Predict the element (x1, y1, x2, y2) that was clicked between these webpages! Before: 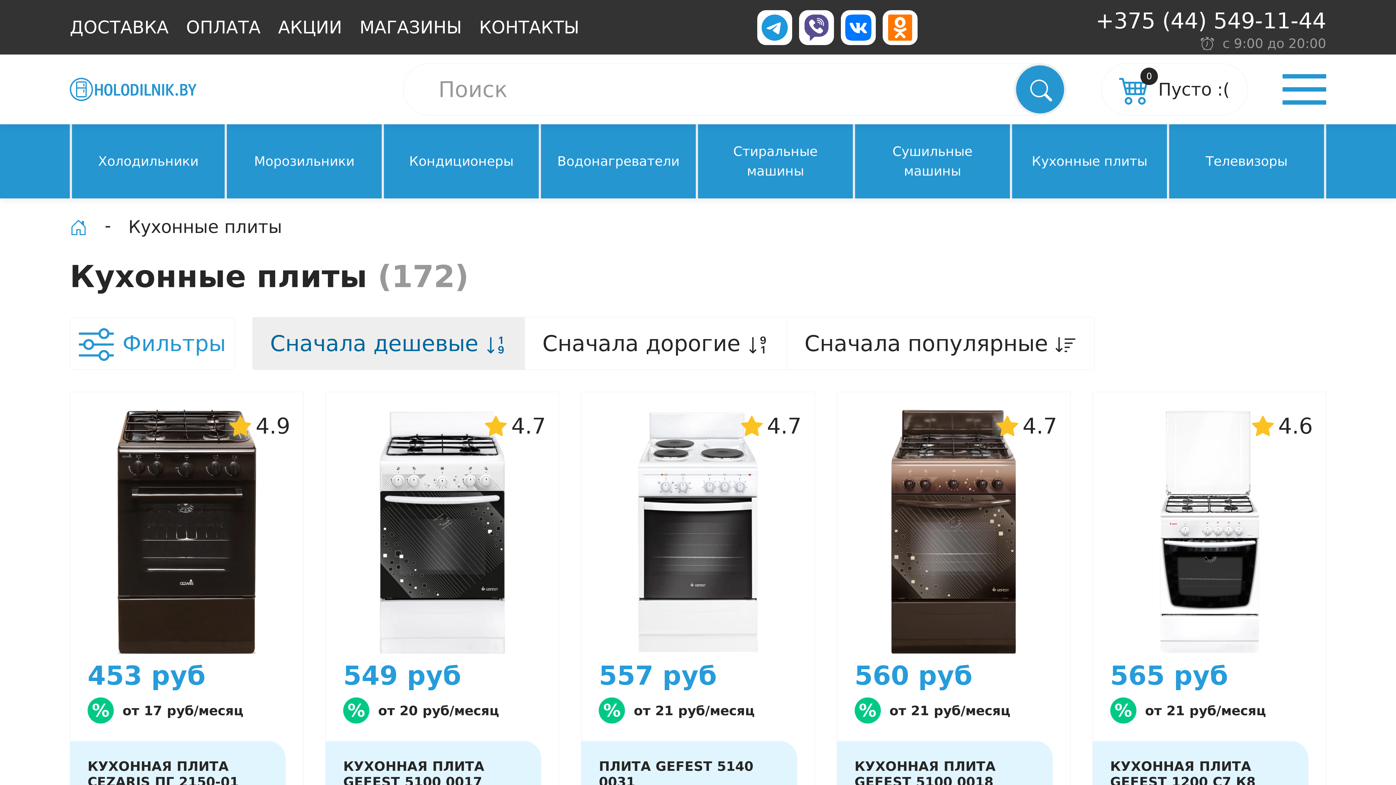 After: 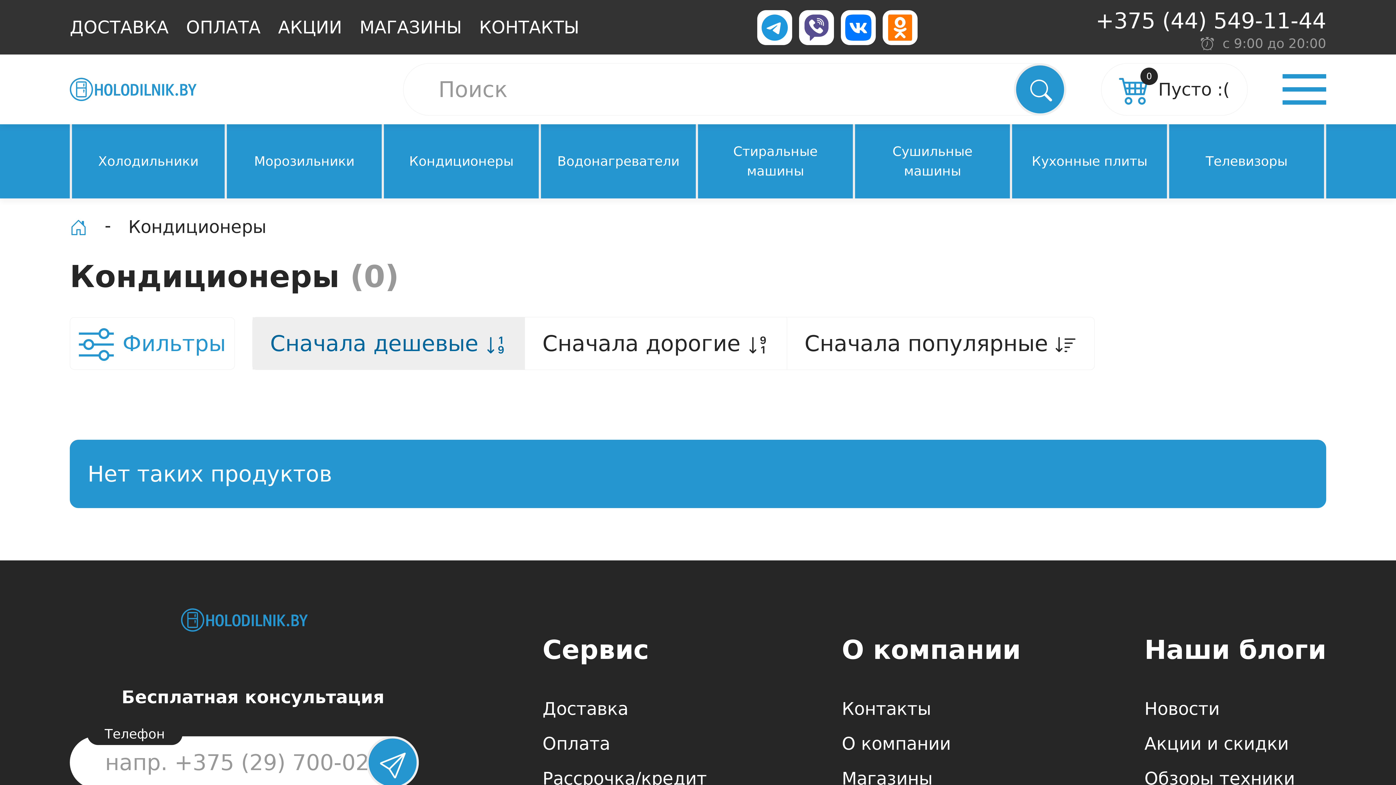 Action: bbox: (400, 134, 522, 188) label: Кондиционеры